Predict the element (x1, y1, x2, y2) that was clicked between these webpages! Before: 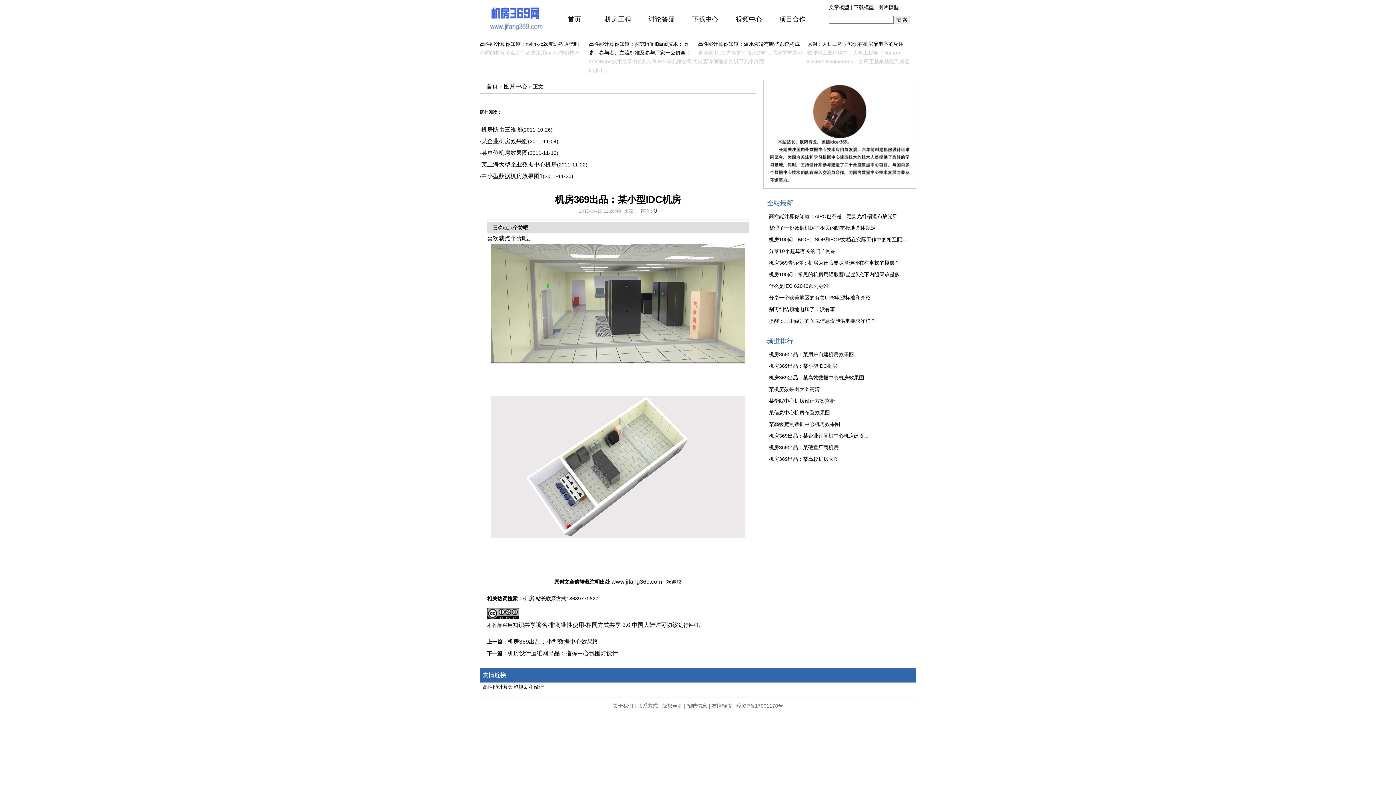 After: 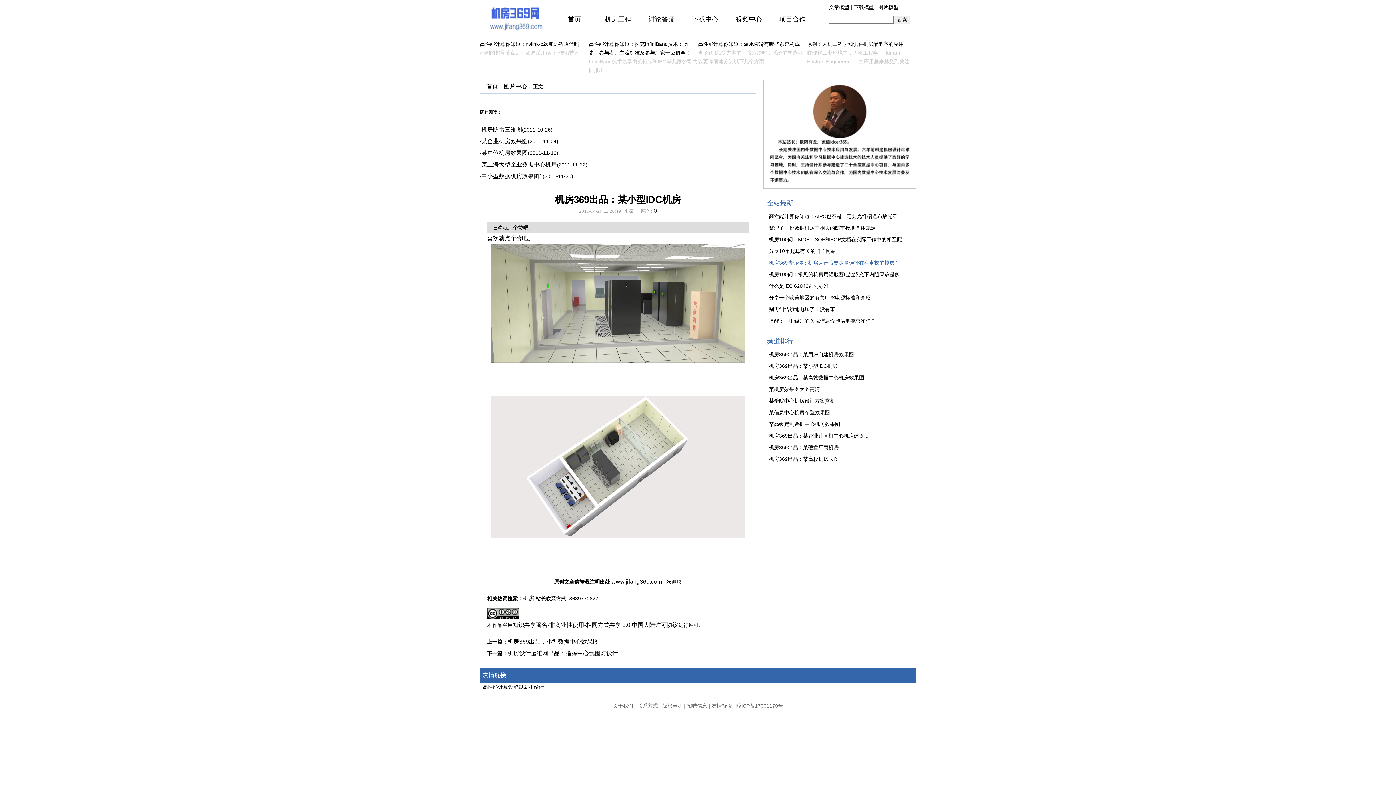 Action: label: 机房369告诉你：机房为什么要尽量选择在有电梯的楼层？ bbox: (763, 260, 905, 265)